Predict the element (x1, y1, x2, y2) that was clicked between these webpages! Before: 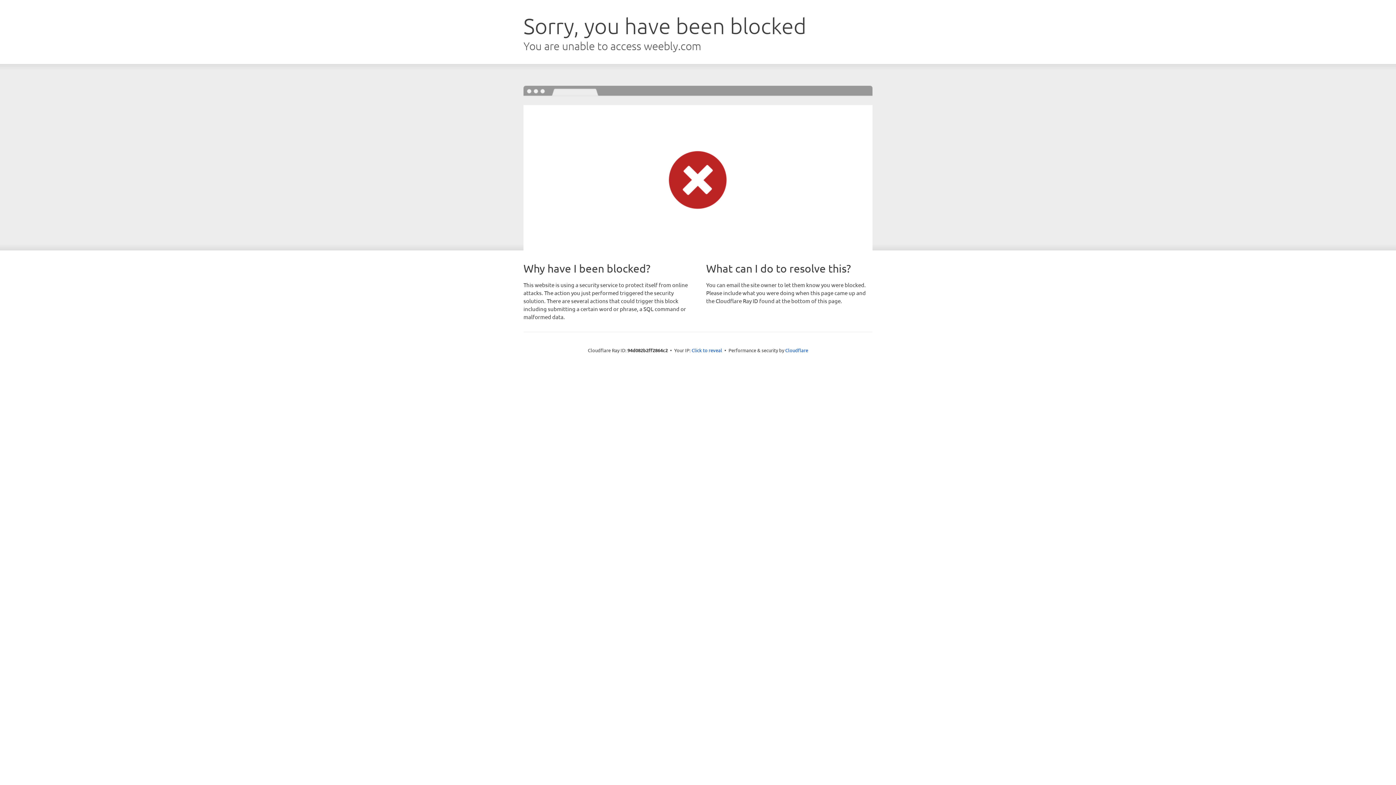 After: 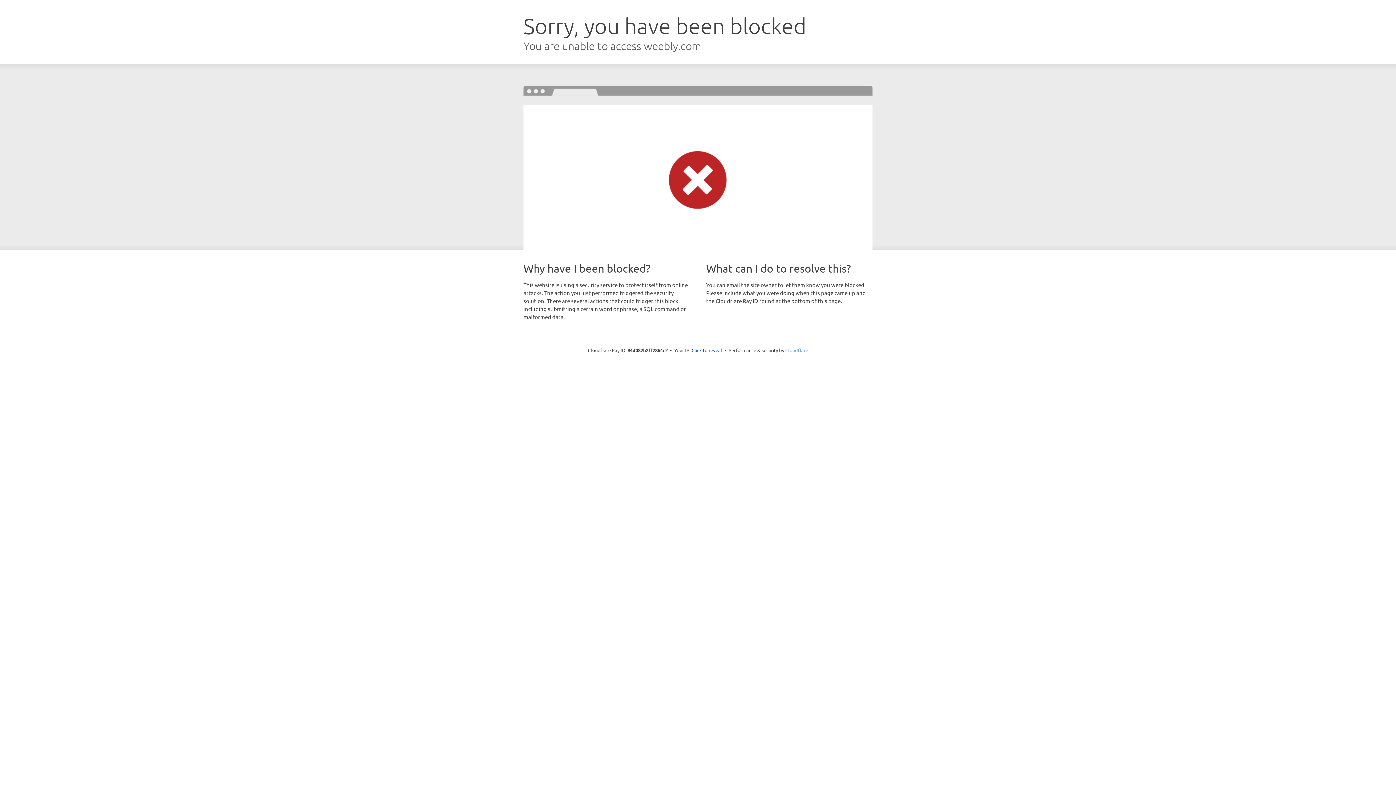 Action: label: Cloudflare bbox: (785, 347, 808, 353)